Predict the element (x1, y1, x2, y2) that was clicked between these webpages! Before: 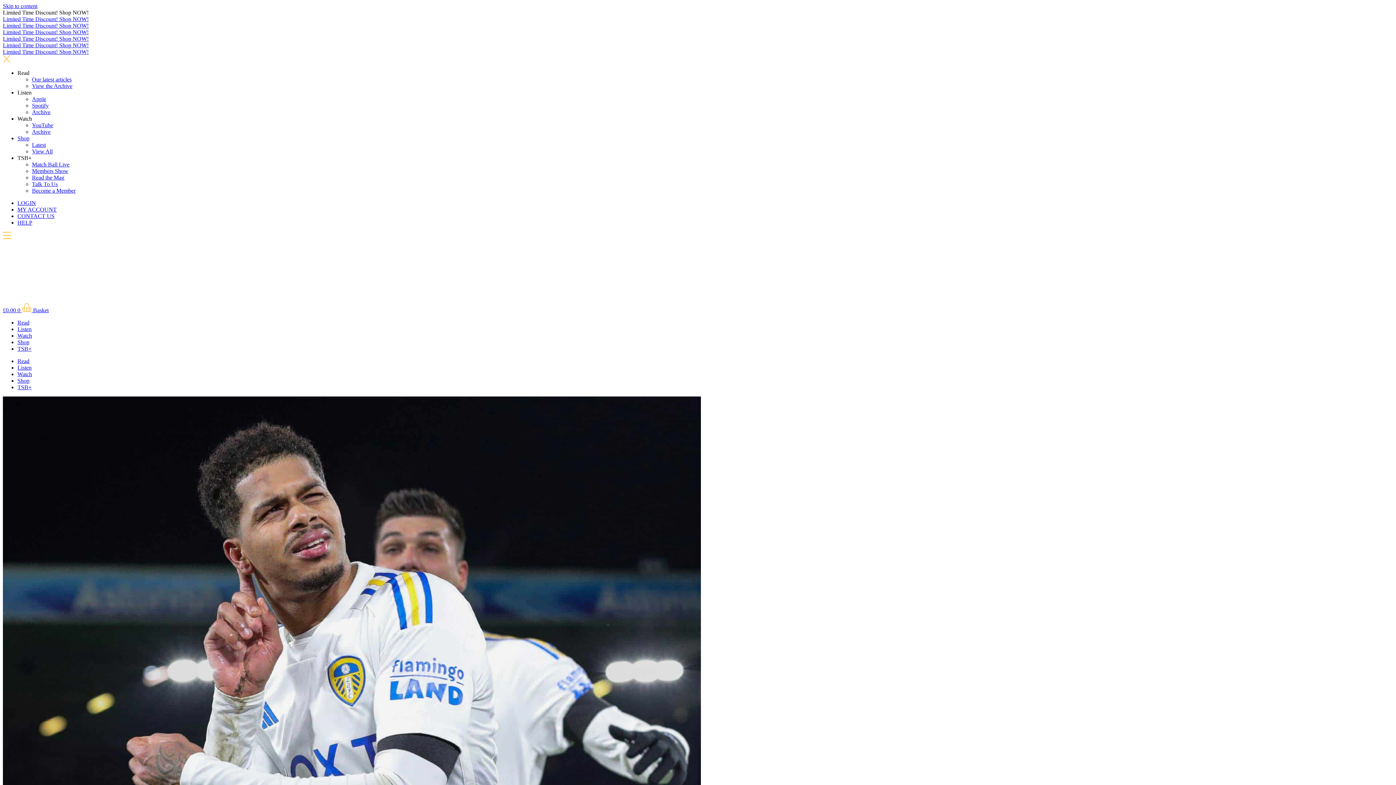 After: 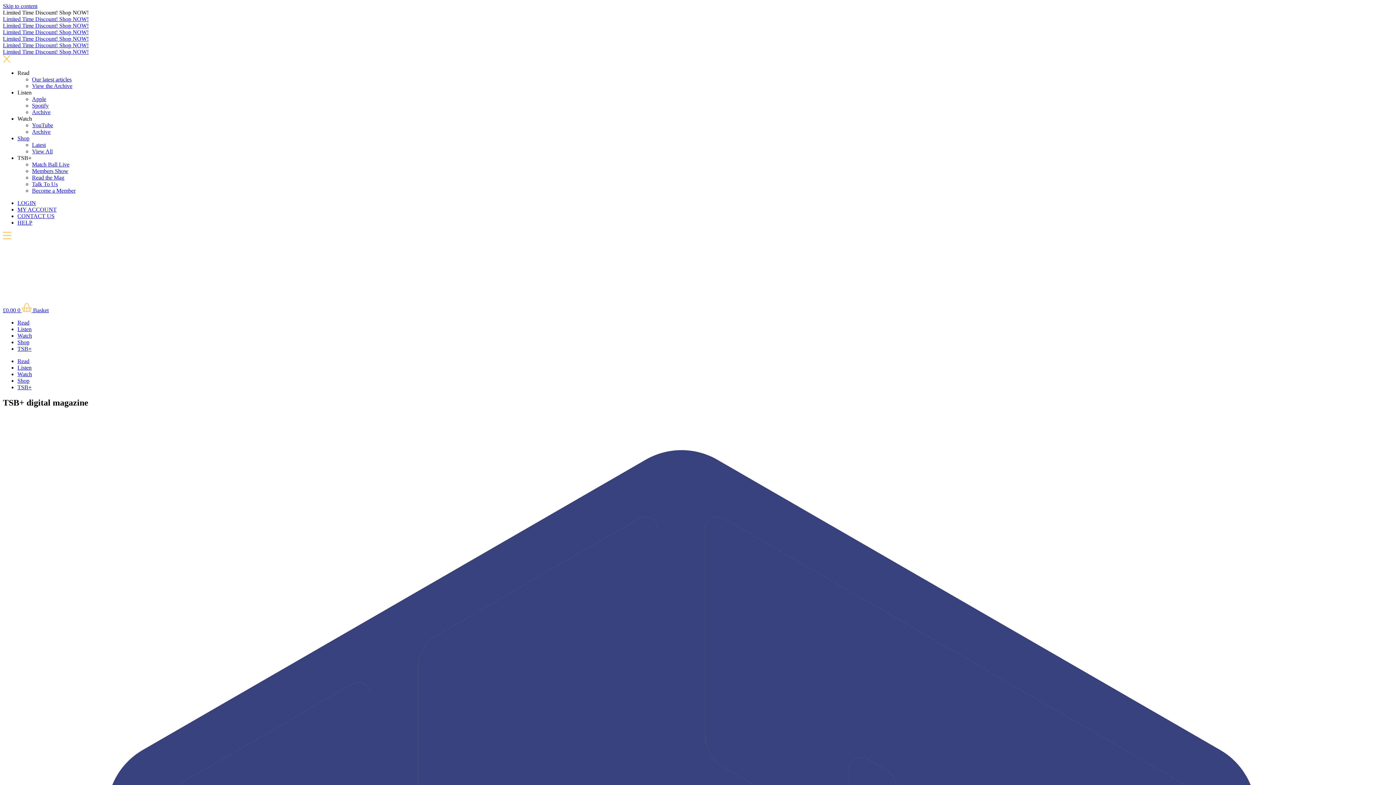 Action: bbox: (32, 174, 64, 180) label: Read the Mag